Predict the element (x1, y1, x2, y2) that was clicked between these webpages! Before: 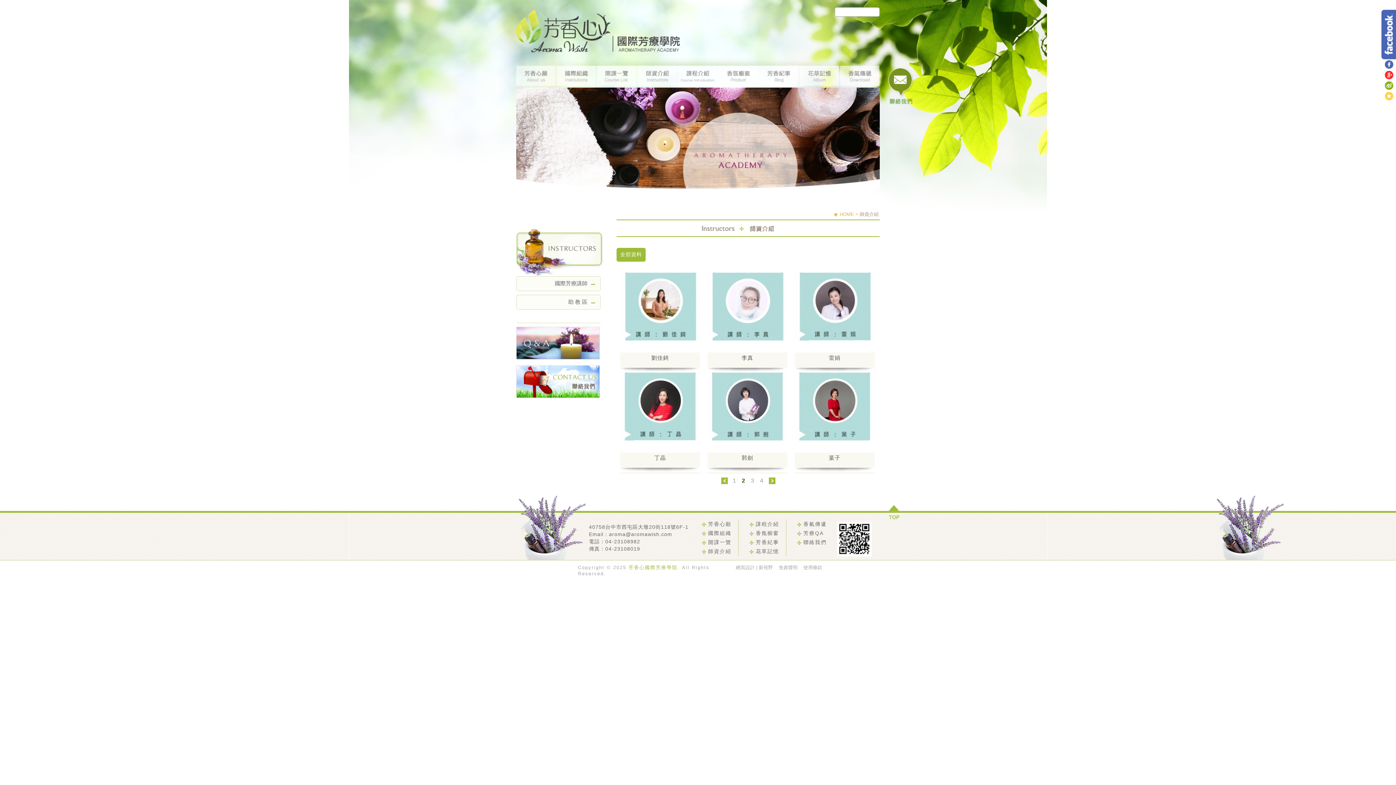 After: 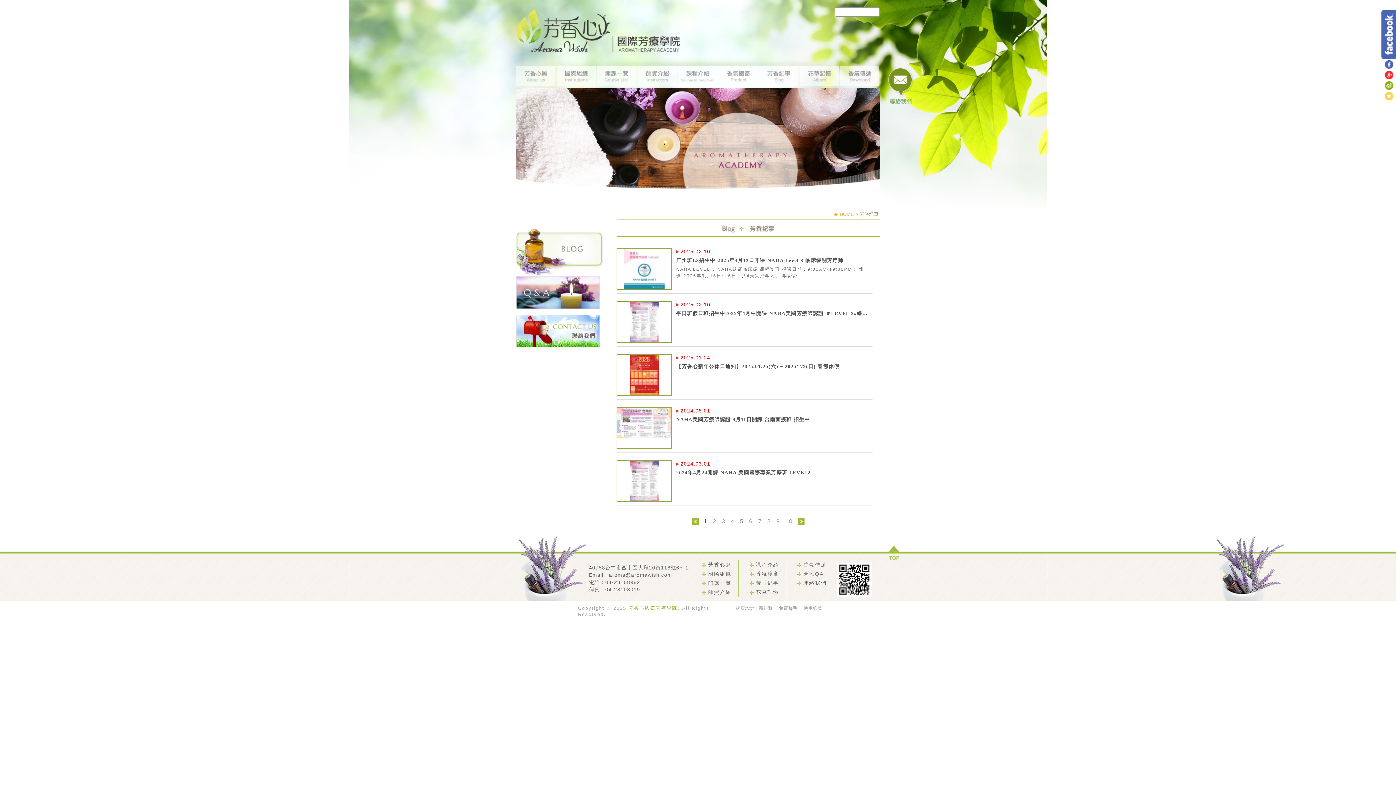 Action: bbox: (759, 65, 800, 85)